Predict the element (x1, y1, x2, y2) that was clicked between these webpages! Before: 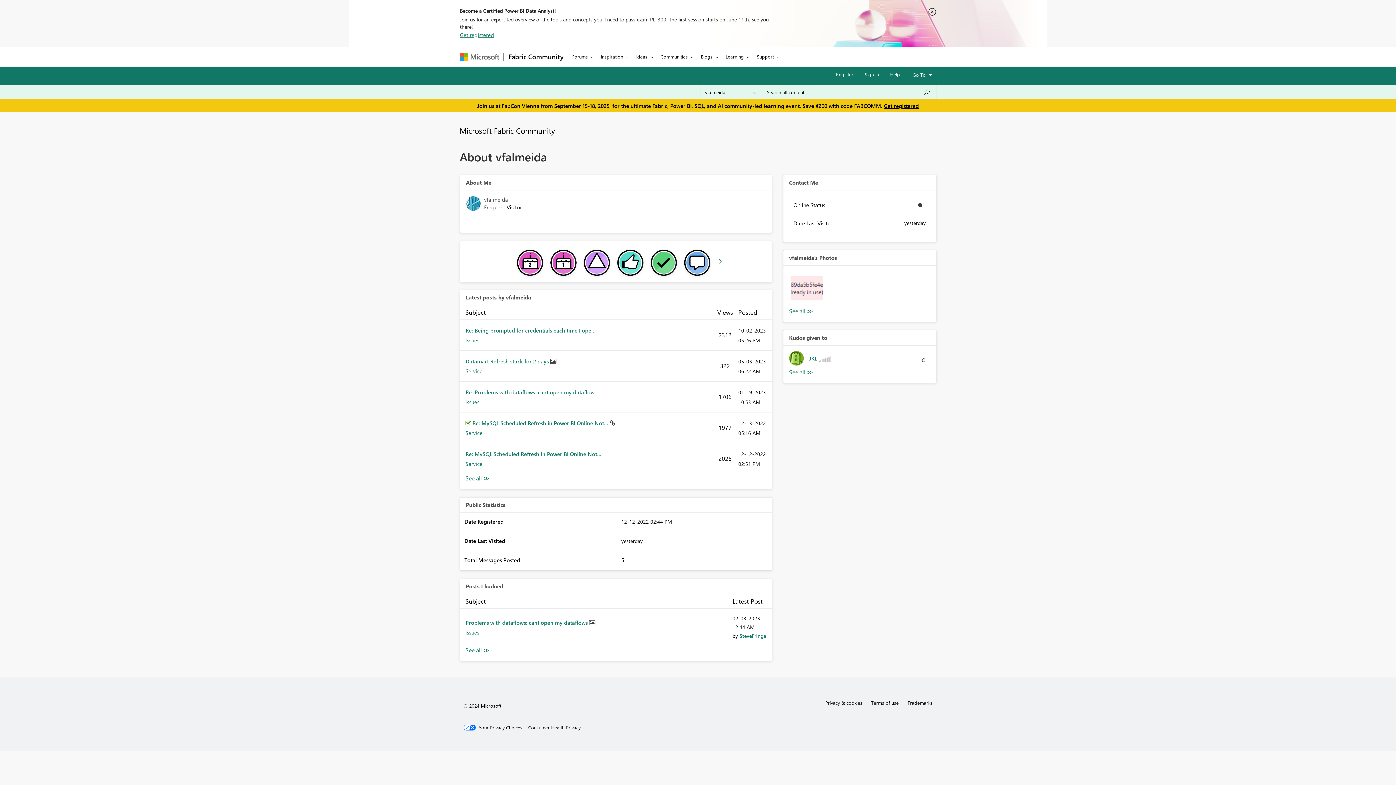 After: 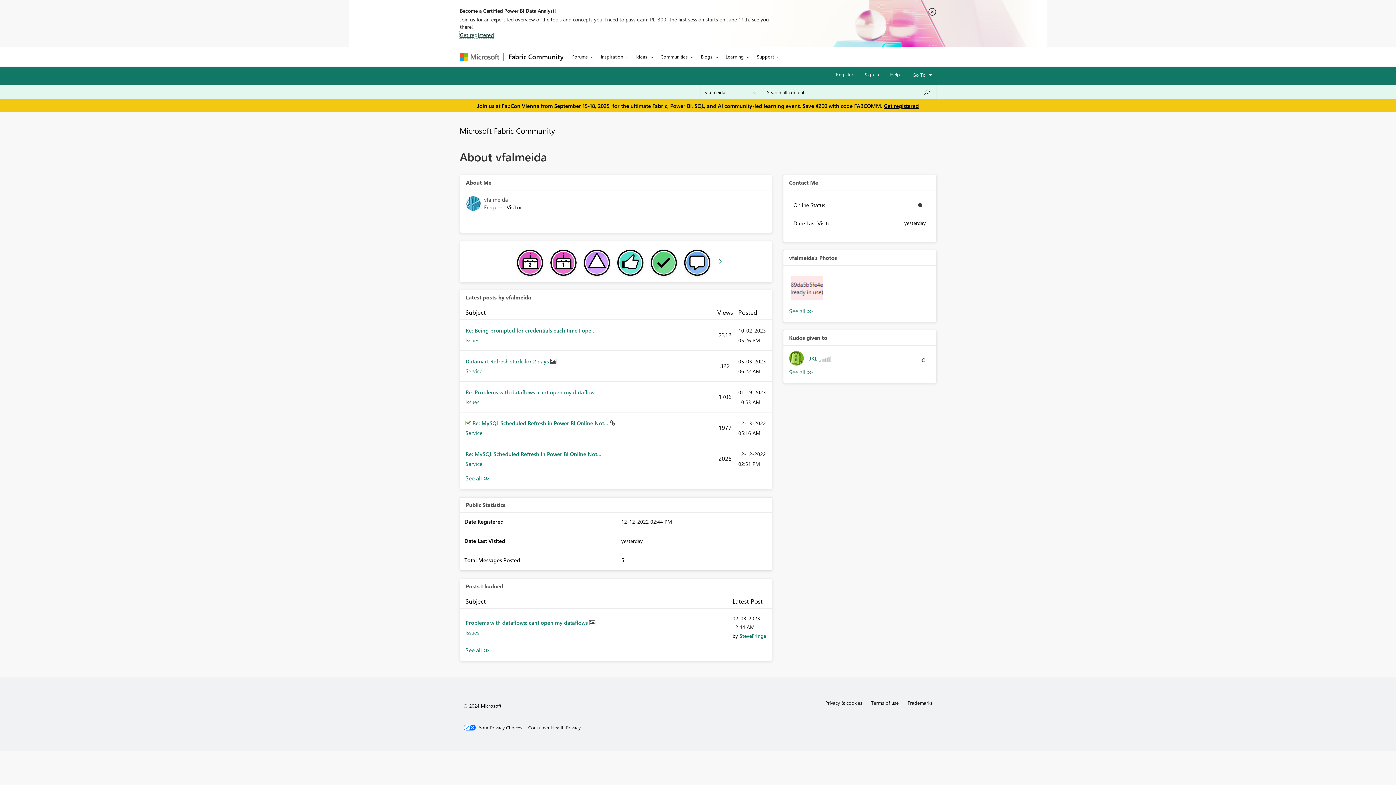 Action: bbox: (460, 31, 494, 38) label: Get registered